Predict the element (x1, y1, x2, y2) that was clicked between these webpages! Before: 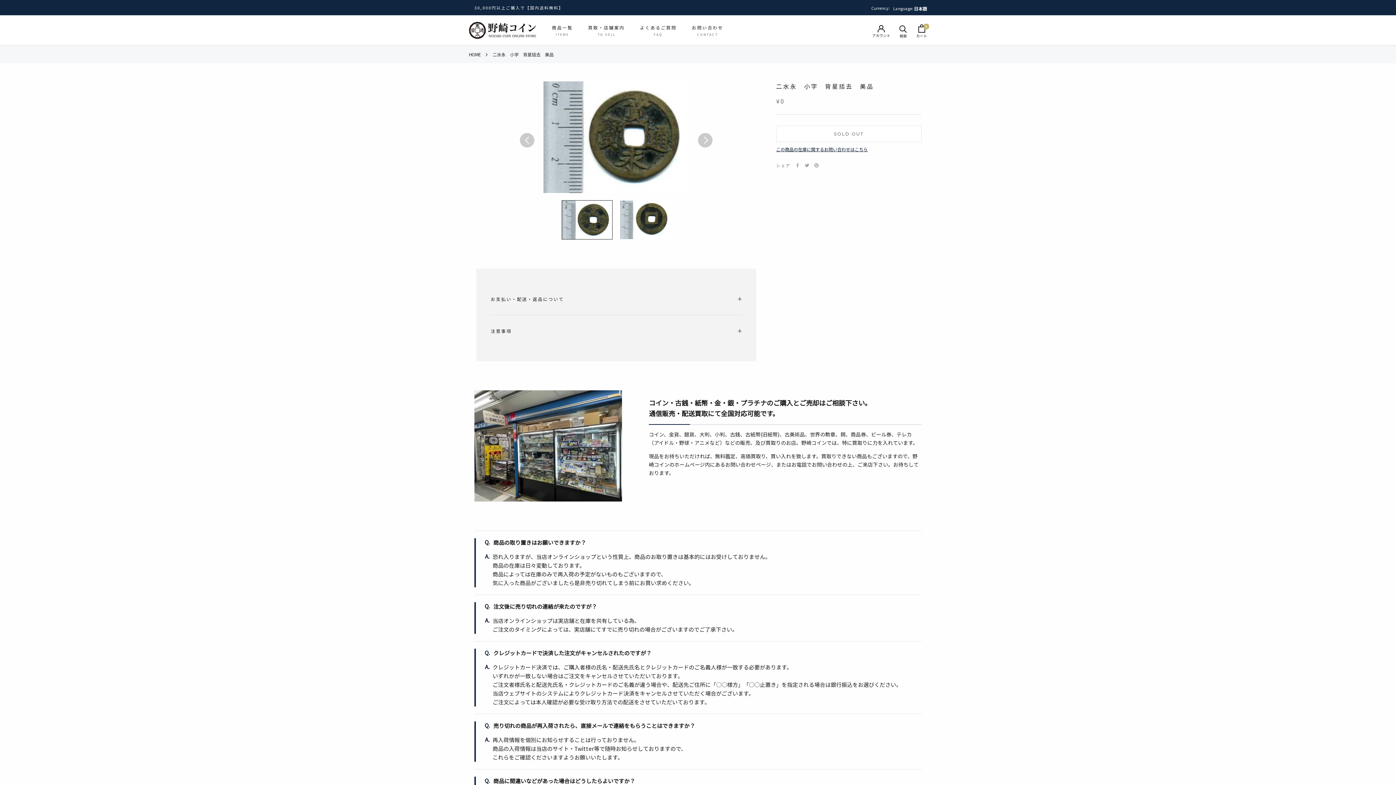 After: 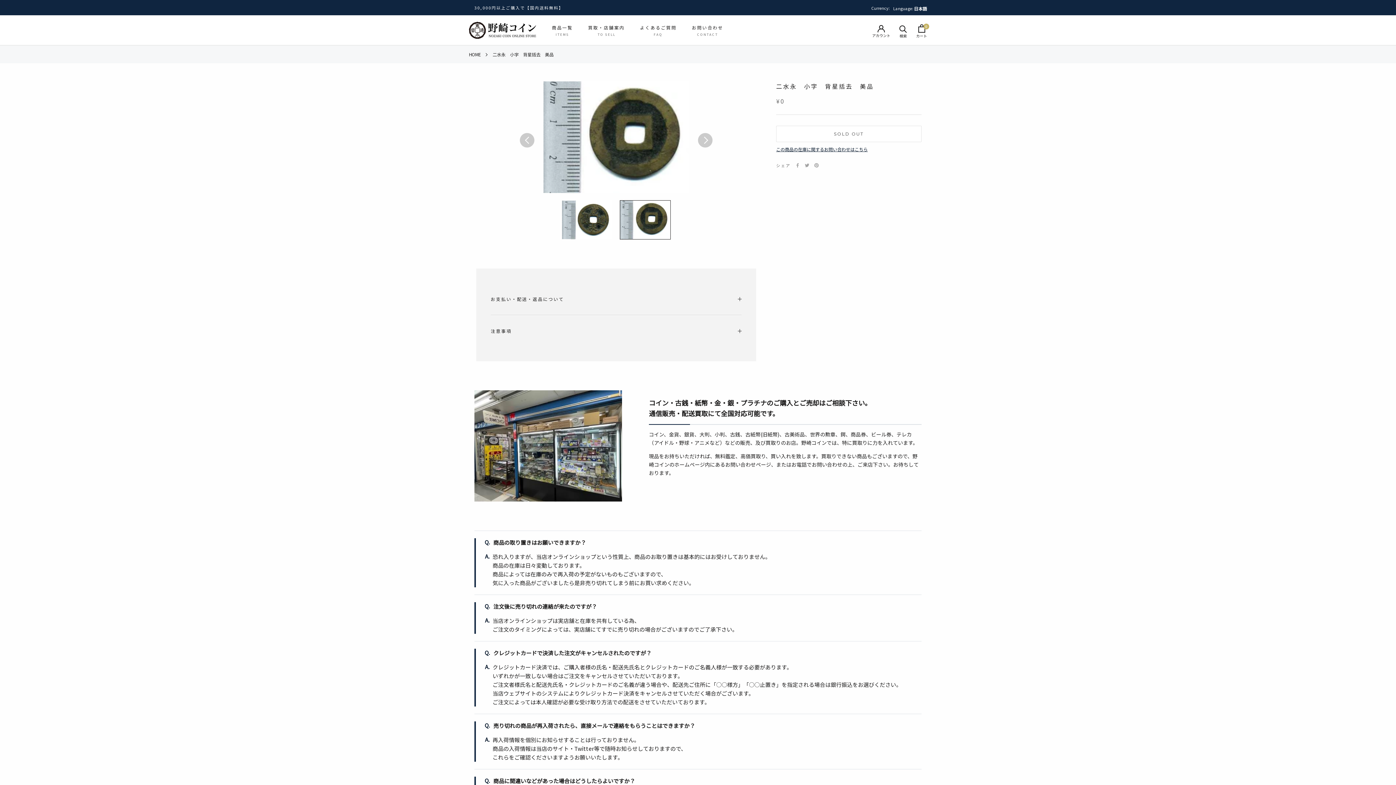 Action: label: 前へ bbox: (520, 133, 534, 147)